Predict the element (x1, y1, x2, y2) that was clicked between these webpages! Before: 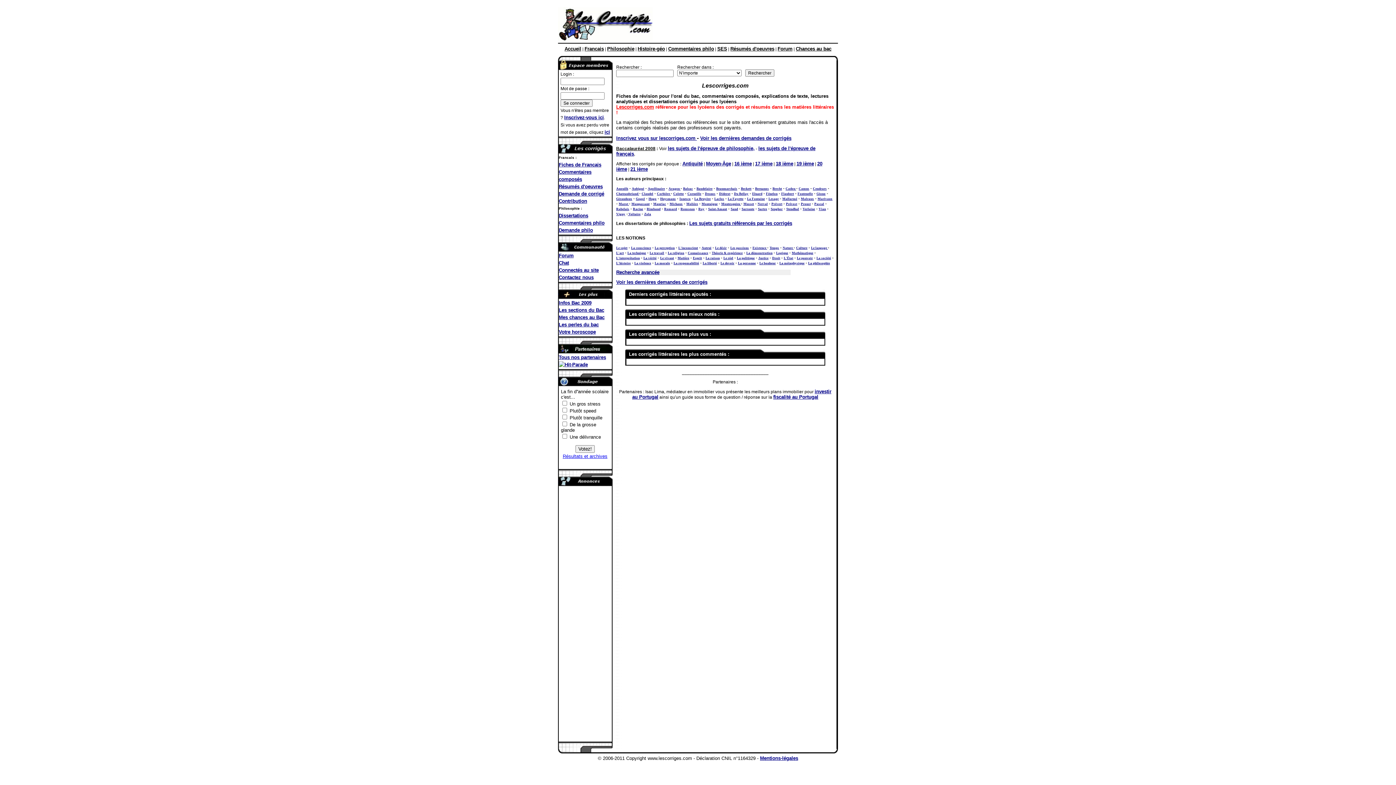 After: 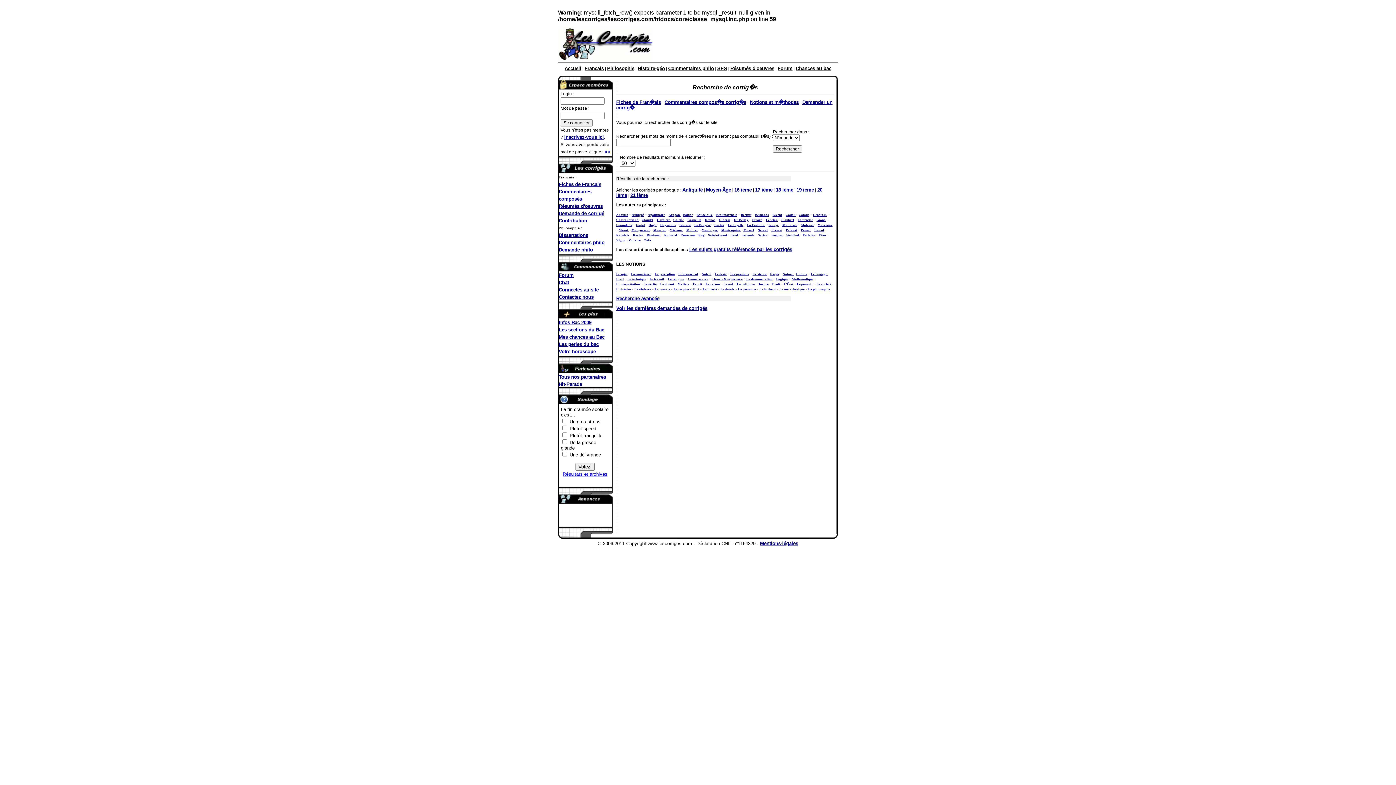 Action: bbox: (698, 207, 704, 210) label: Roy